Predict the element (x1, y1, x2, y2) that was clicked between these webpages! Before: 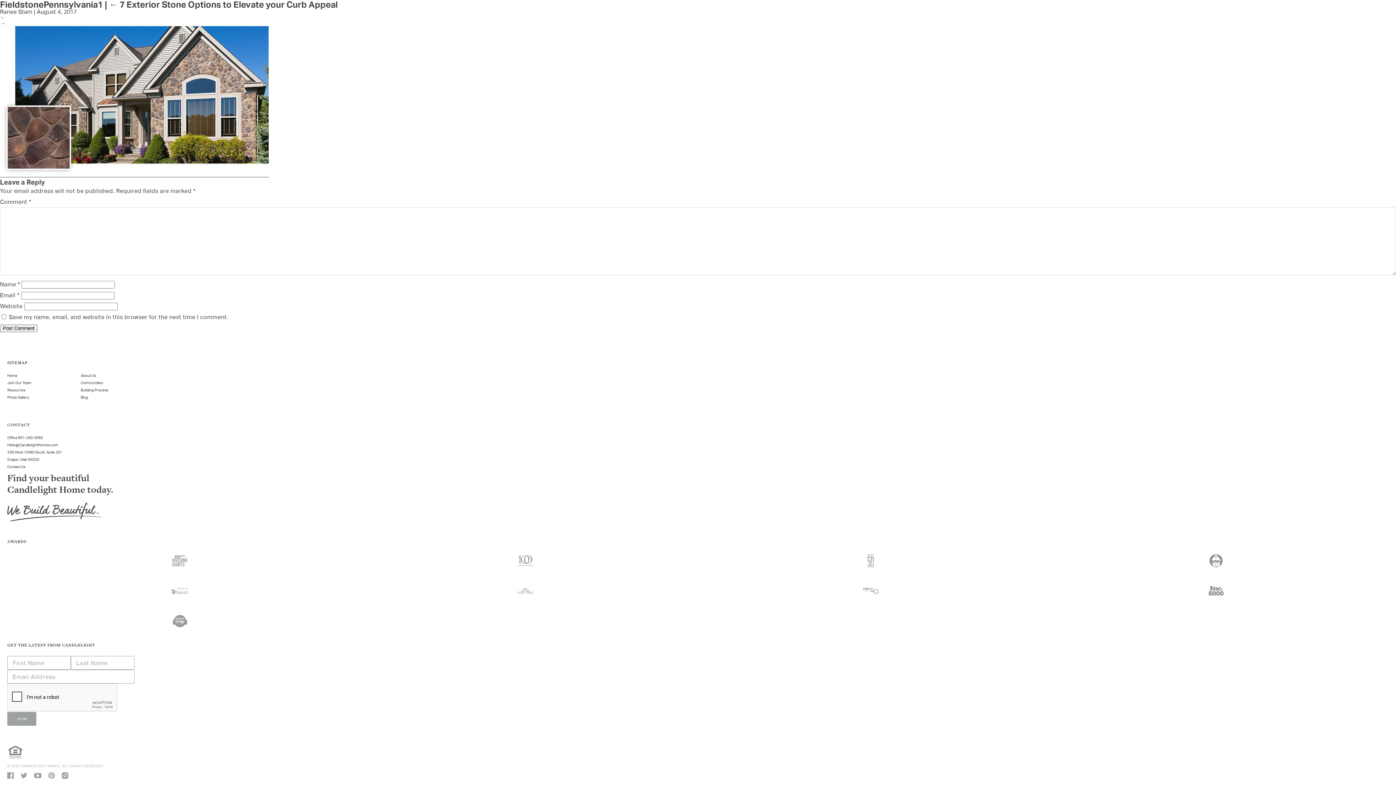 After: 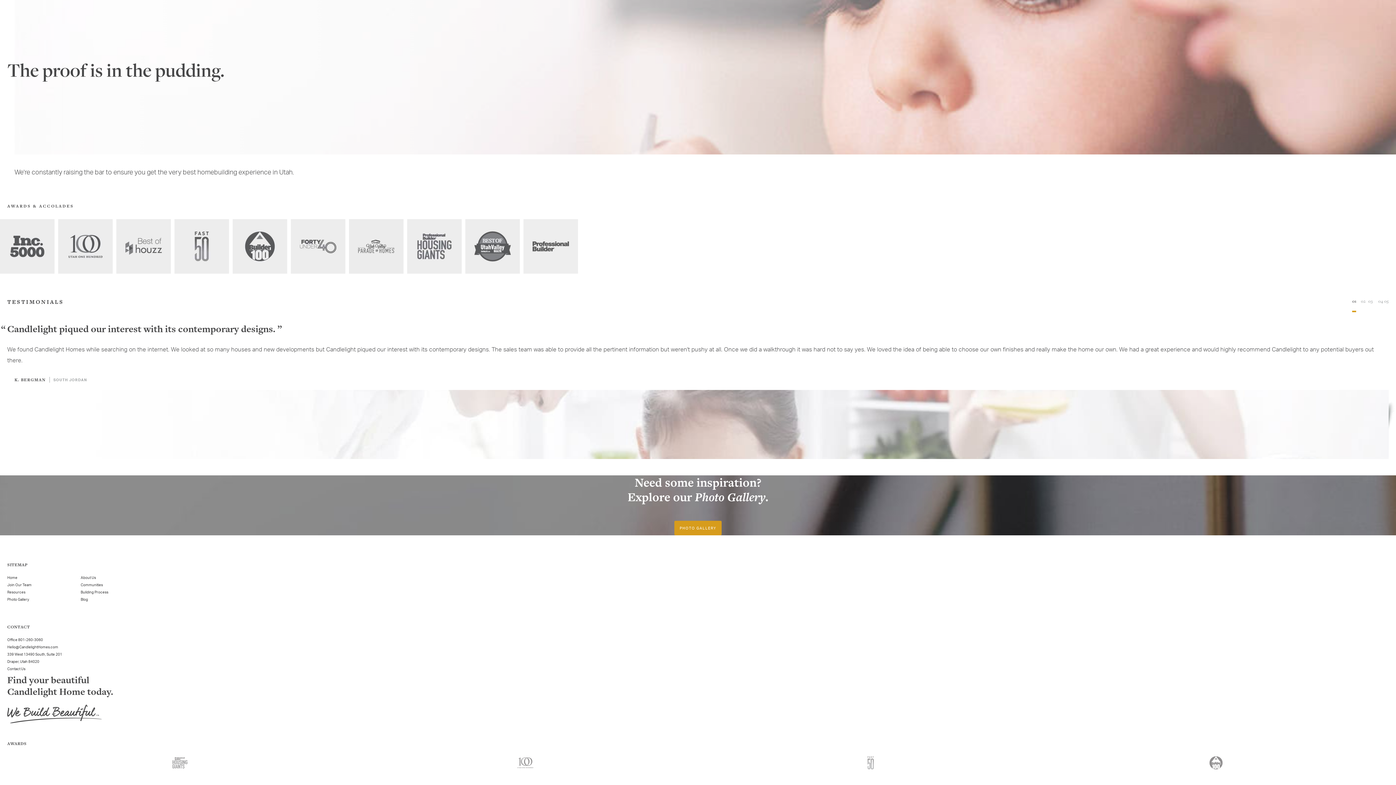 Action: bbox: (862, 593, 879, 601)